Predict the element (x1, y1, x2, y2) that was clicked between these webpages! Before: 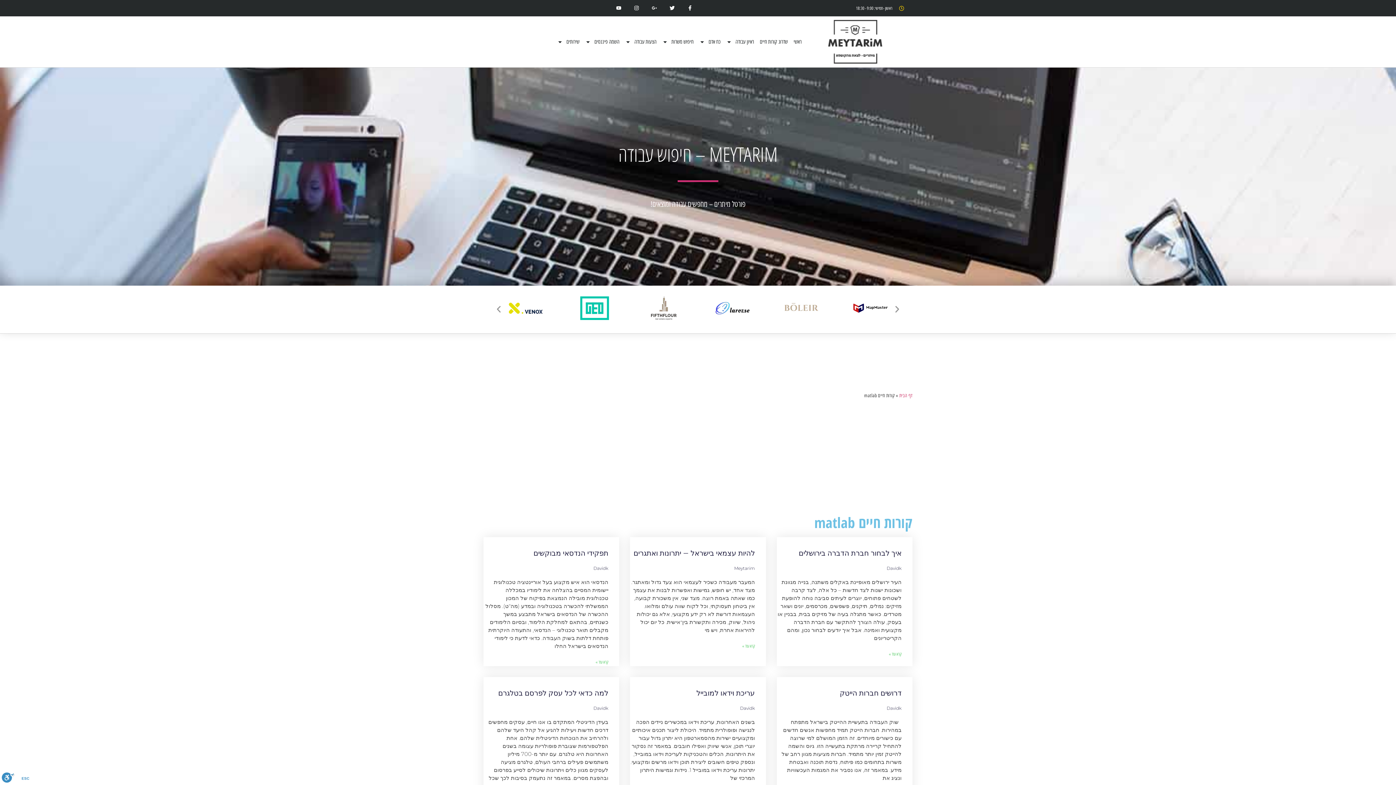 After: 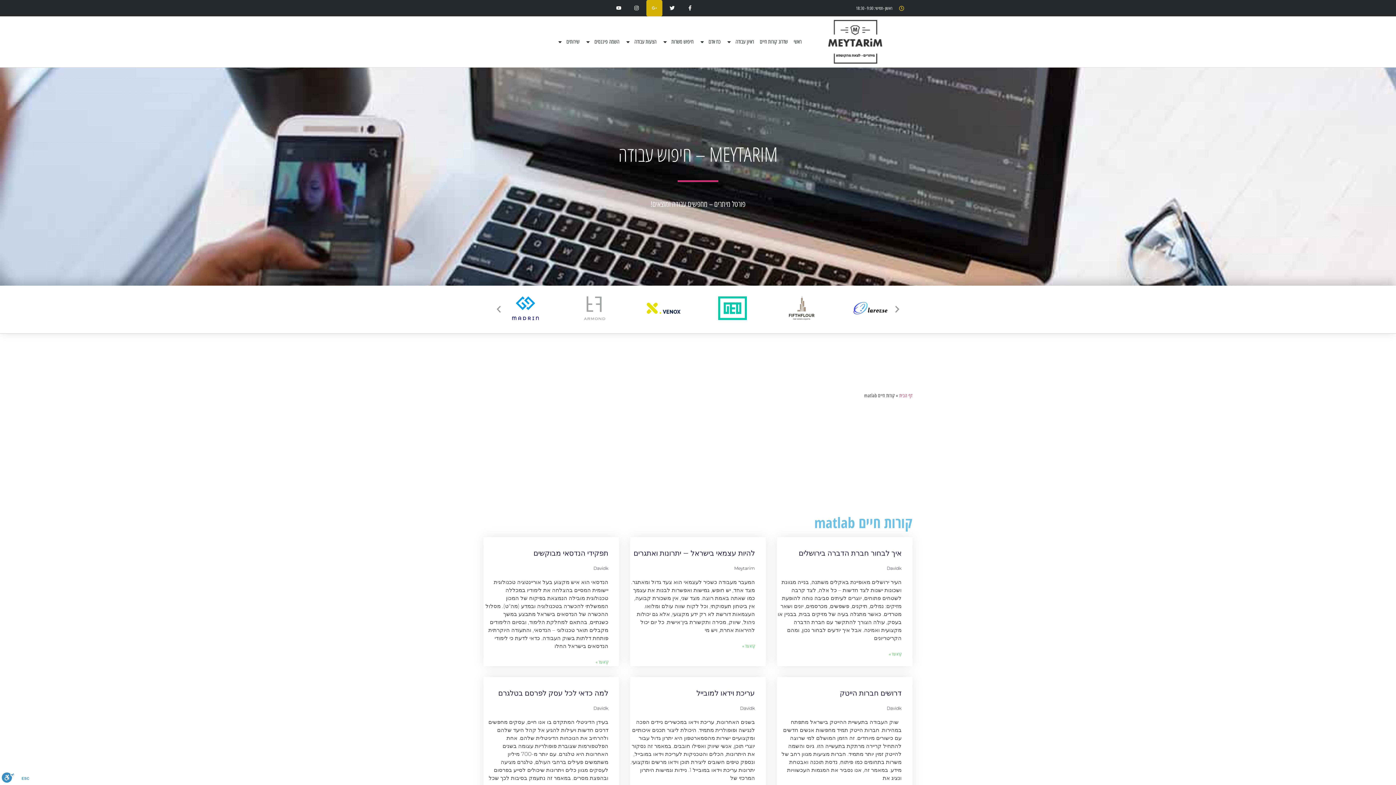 Action: label: Google-plus-g bbox: (646, 0, 662, 16)